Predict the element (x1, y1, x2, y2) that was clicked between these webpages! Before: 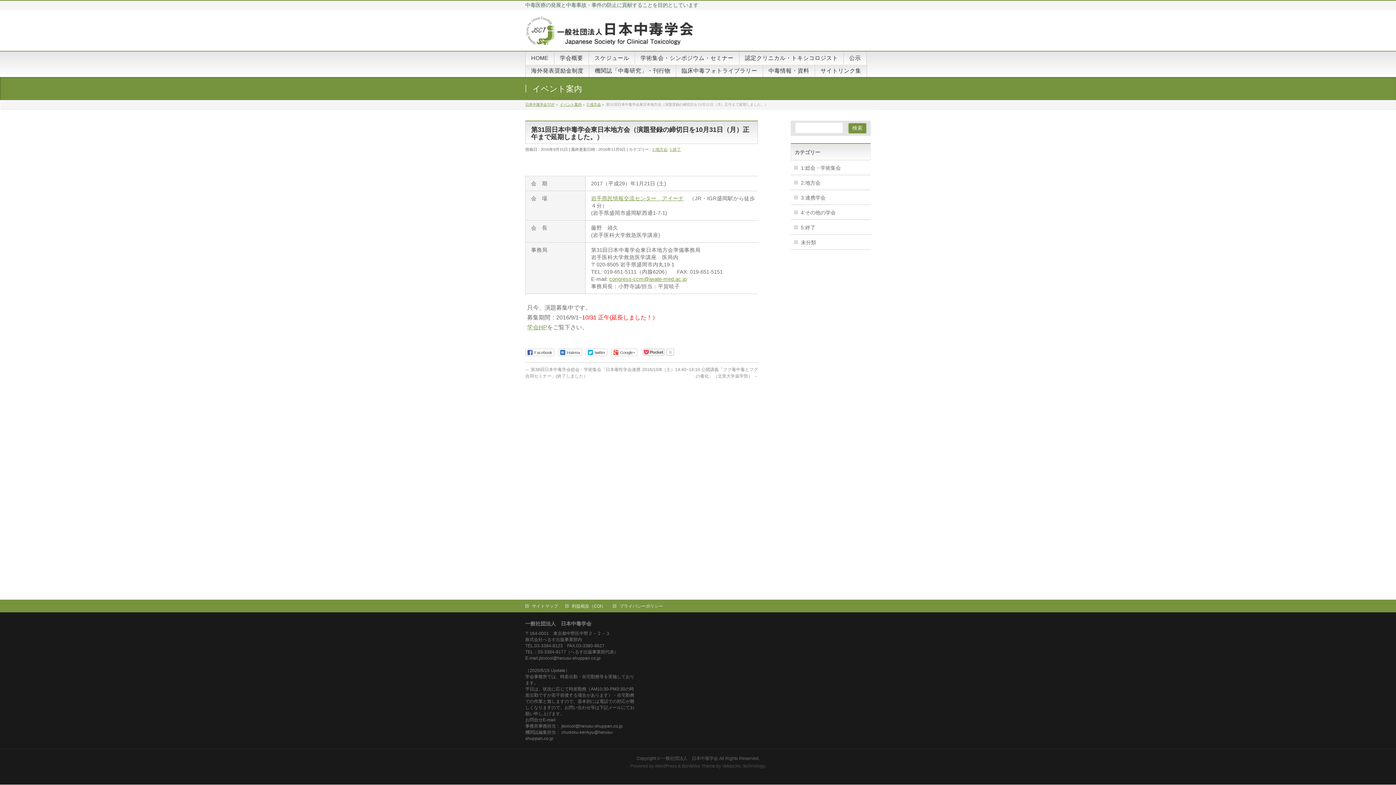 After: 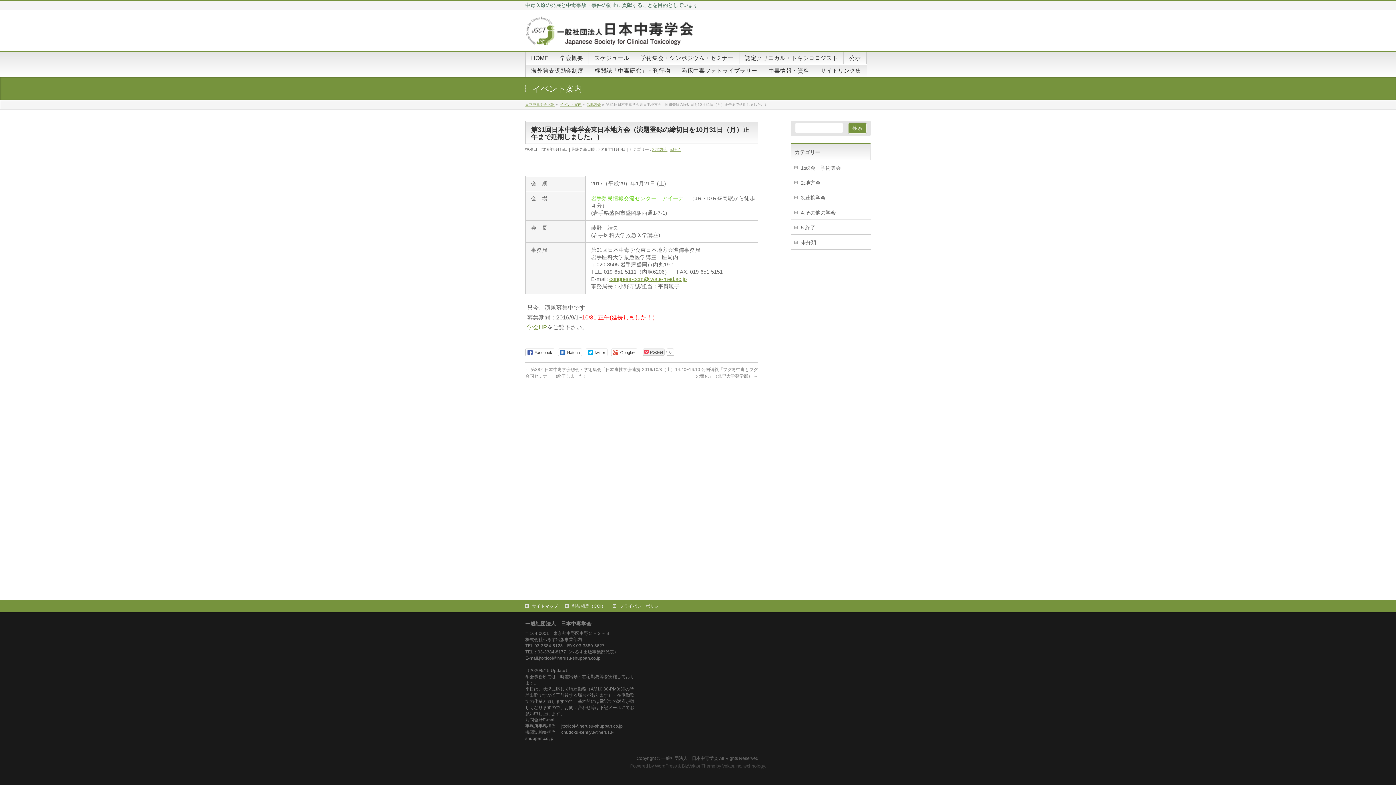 Action: bbox: (591, 195, 684, 201) label: 岩手県民情報交流センター　アイーナ